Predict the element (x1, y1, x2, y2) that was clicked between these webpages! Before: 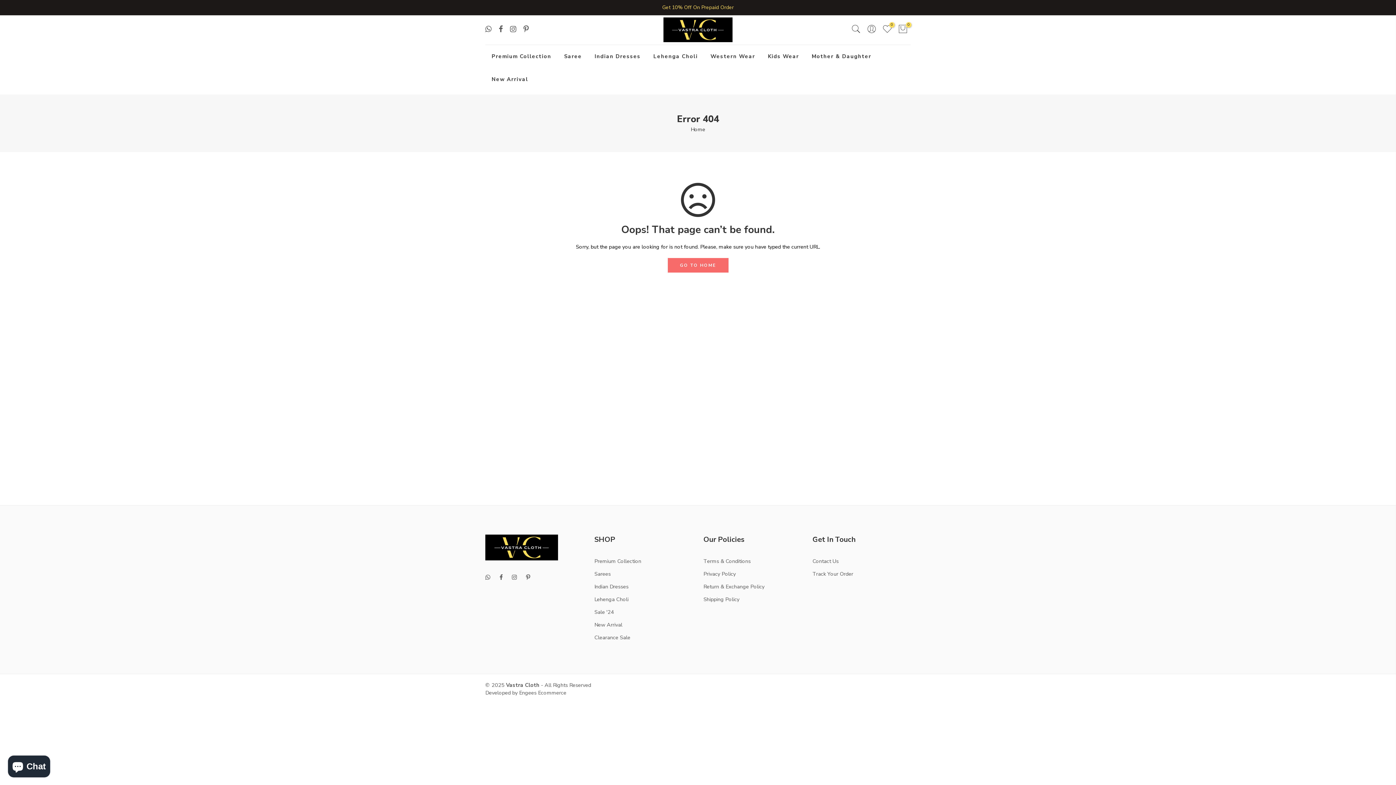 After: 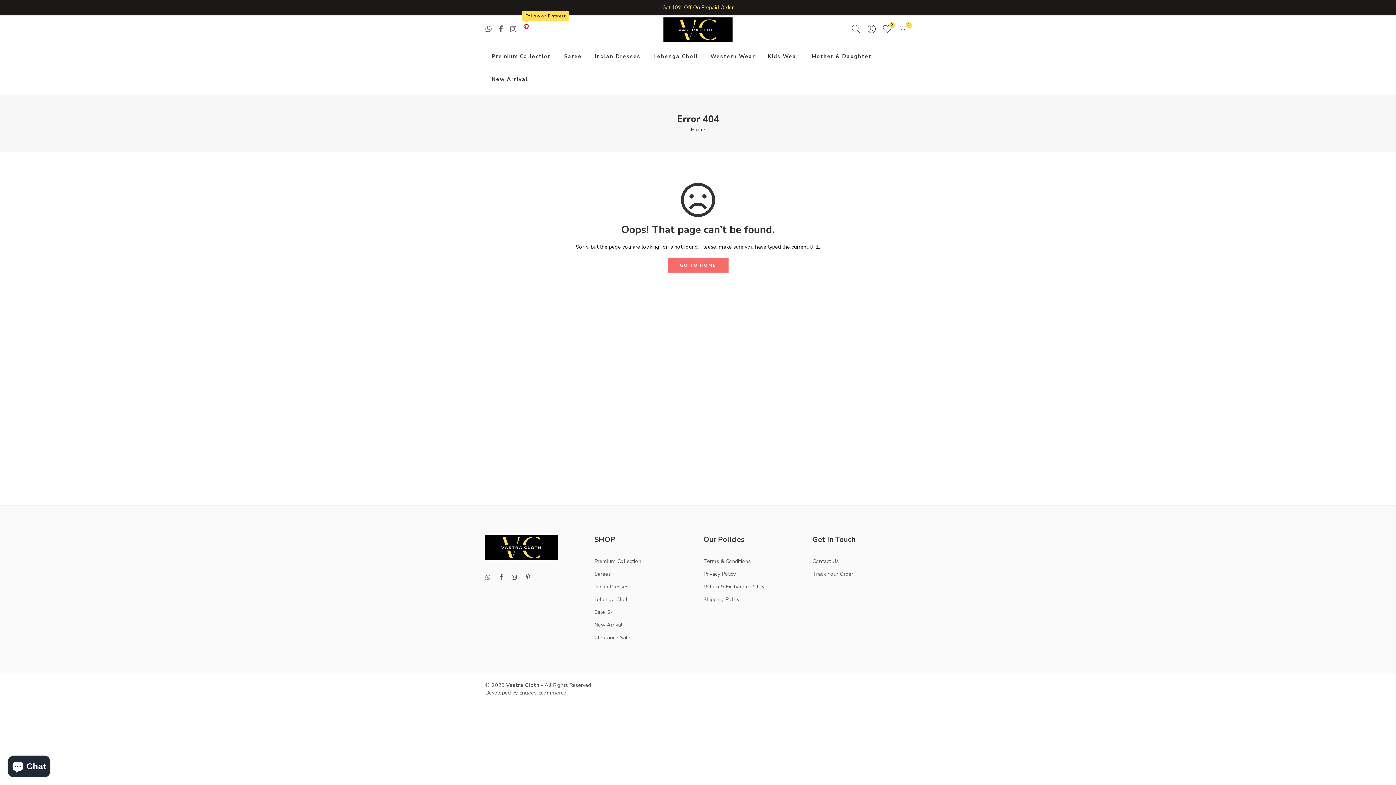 Action: bbox: (523, 25, 528, 34)